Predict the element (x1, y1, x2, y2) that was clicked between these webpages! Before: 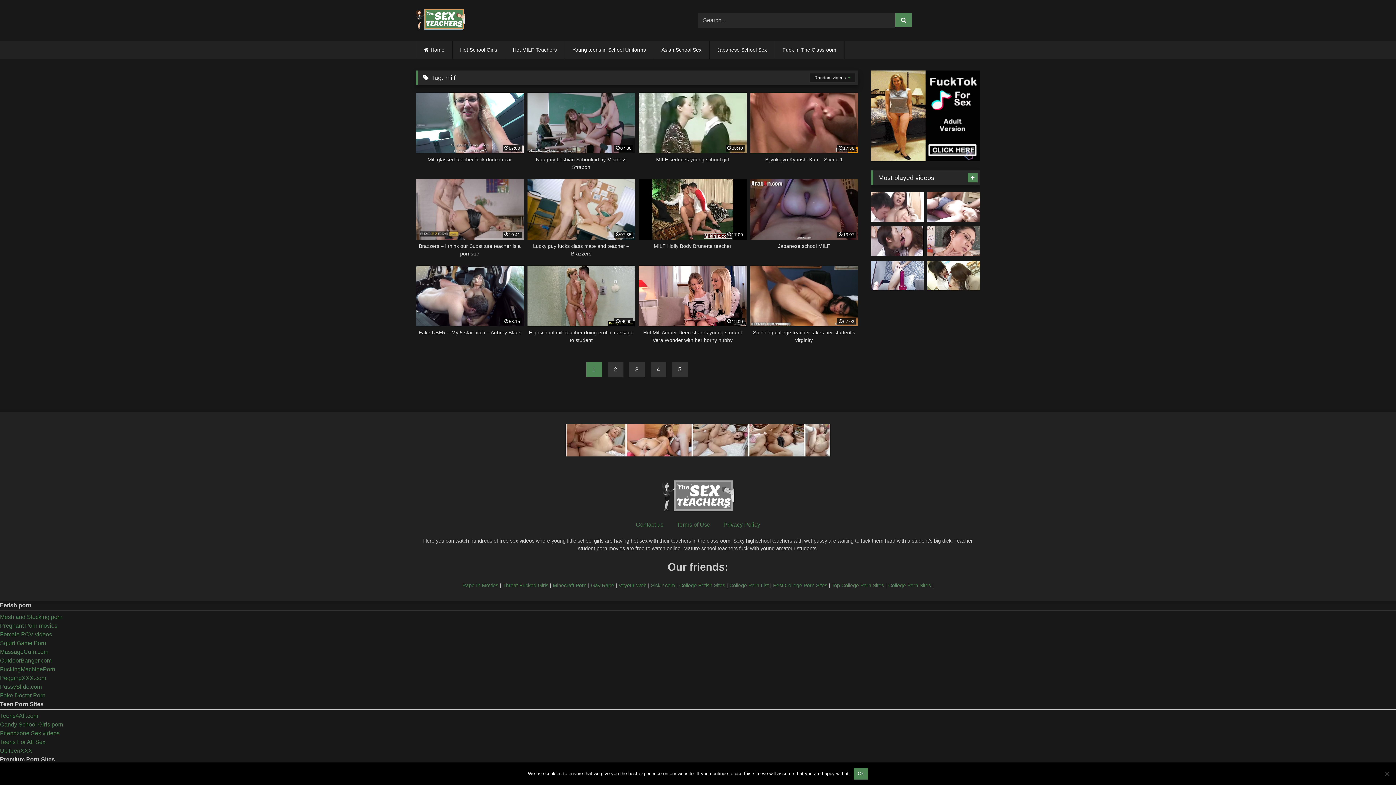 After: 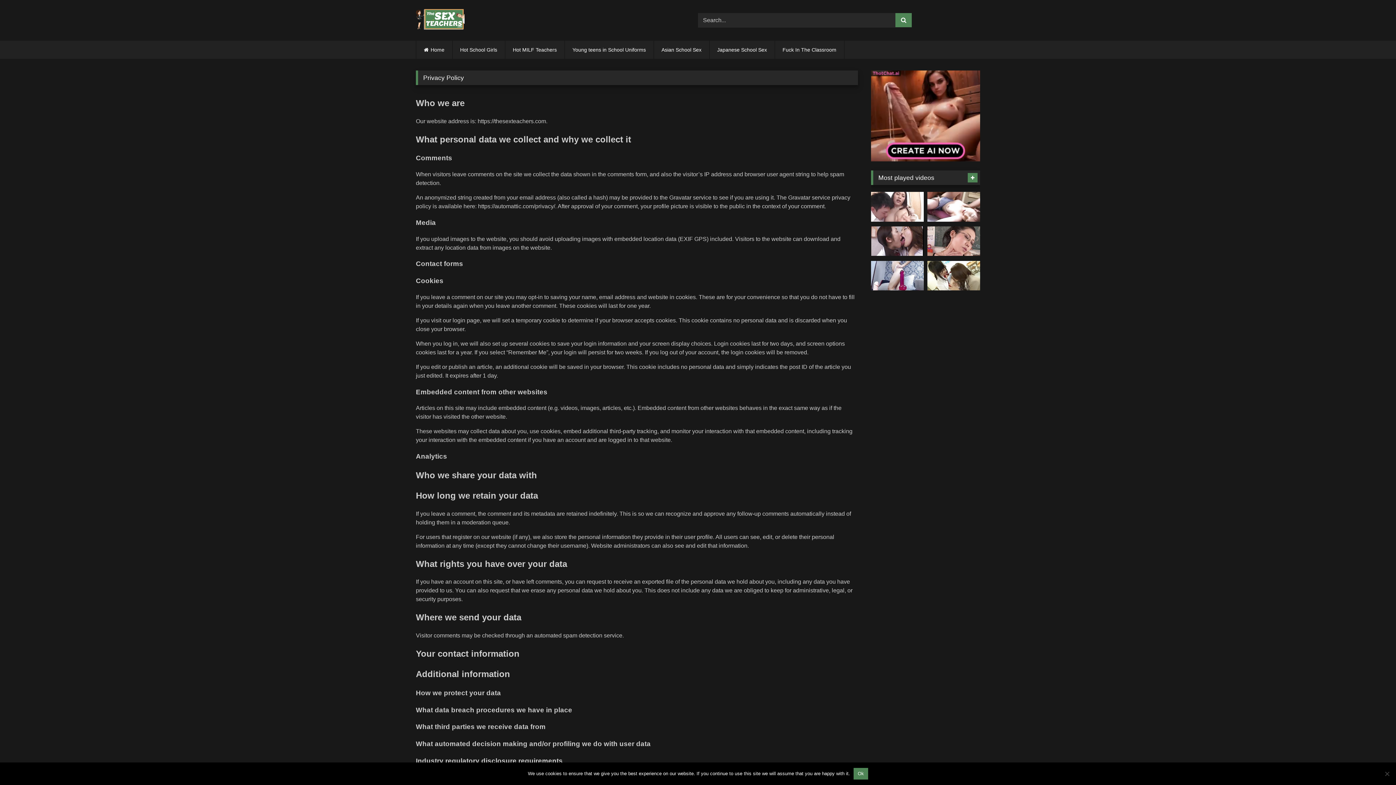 Action: bbox: (723, 521, 760, 527) label: Privacy Policy